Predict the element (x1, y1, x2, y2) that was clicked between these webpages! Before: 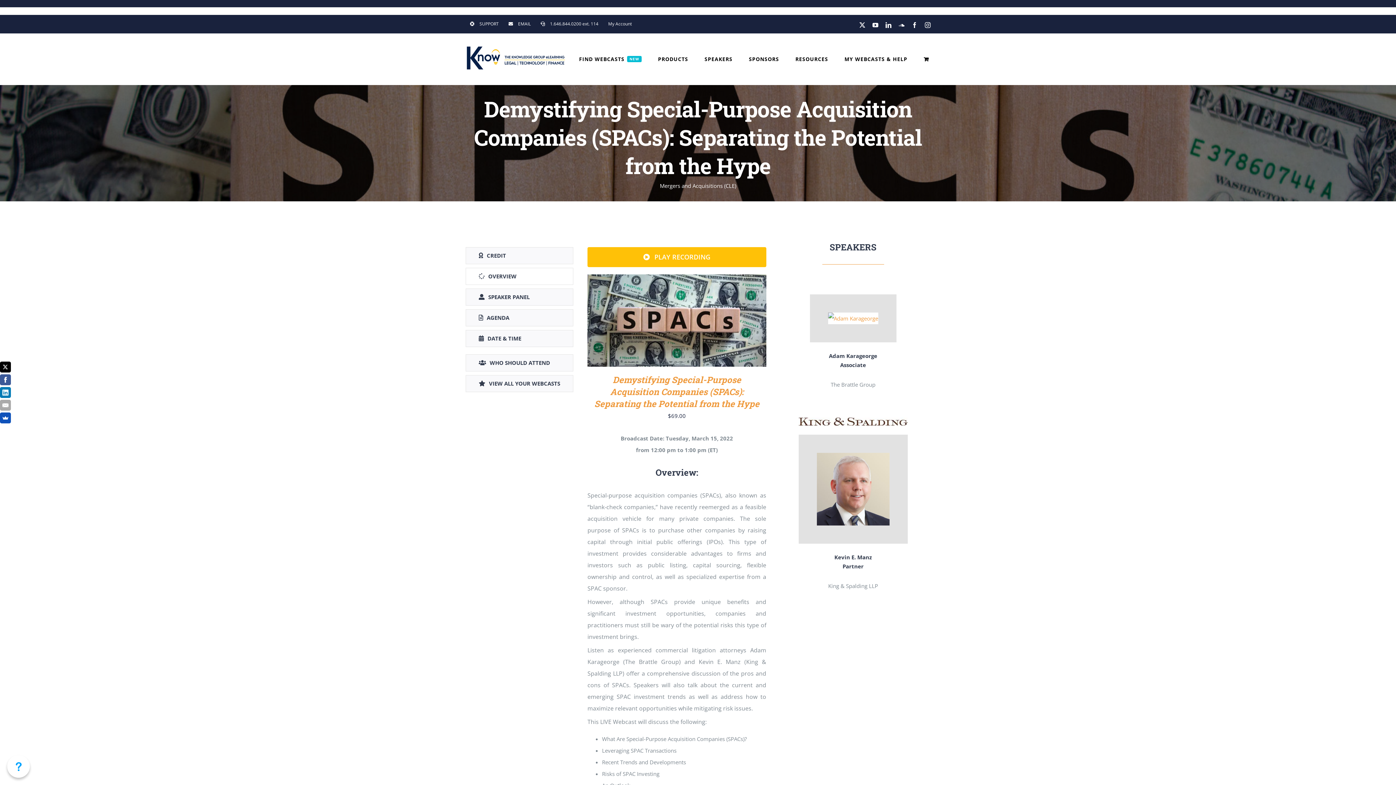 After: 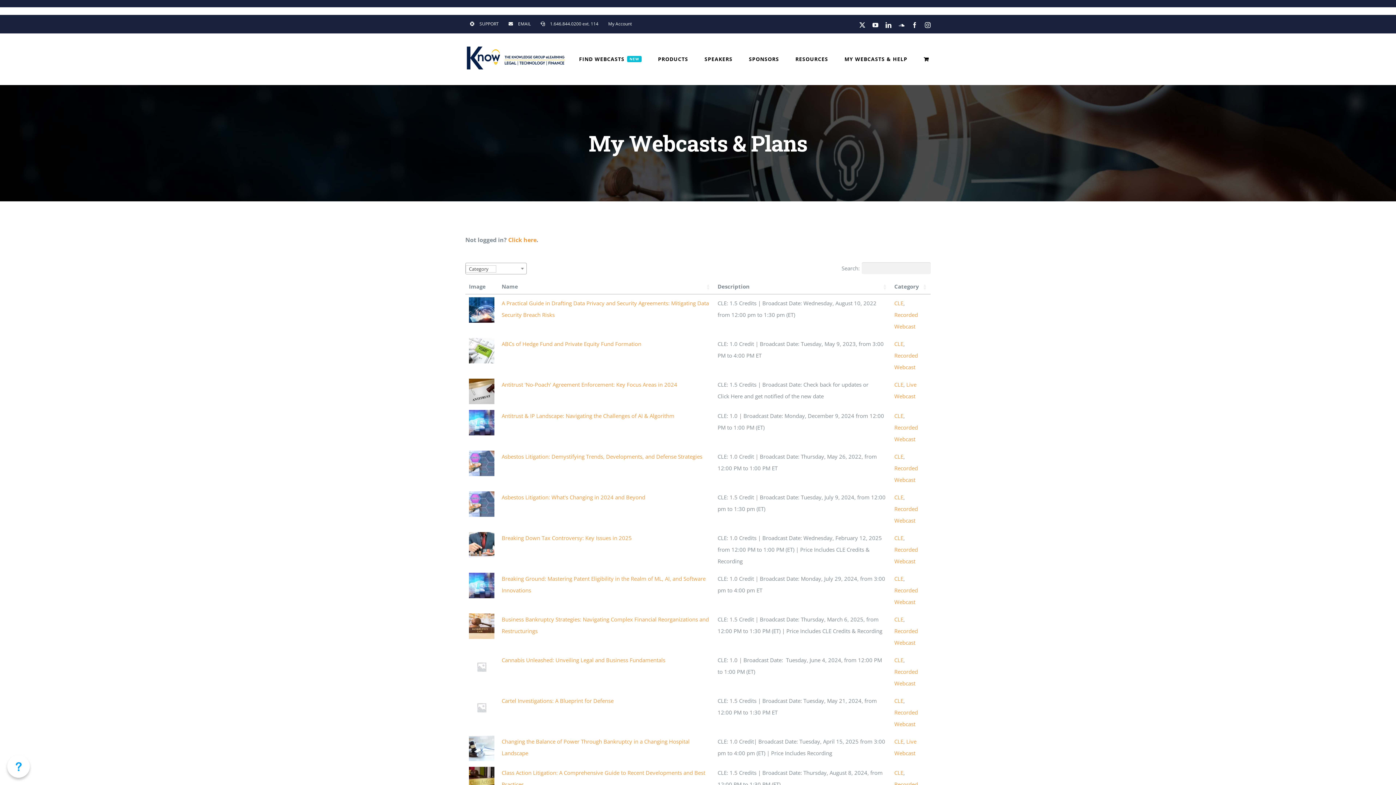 Action: label: MY WEBCASTS & HELP bbox: (844, 33, 907, 84)